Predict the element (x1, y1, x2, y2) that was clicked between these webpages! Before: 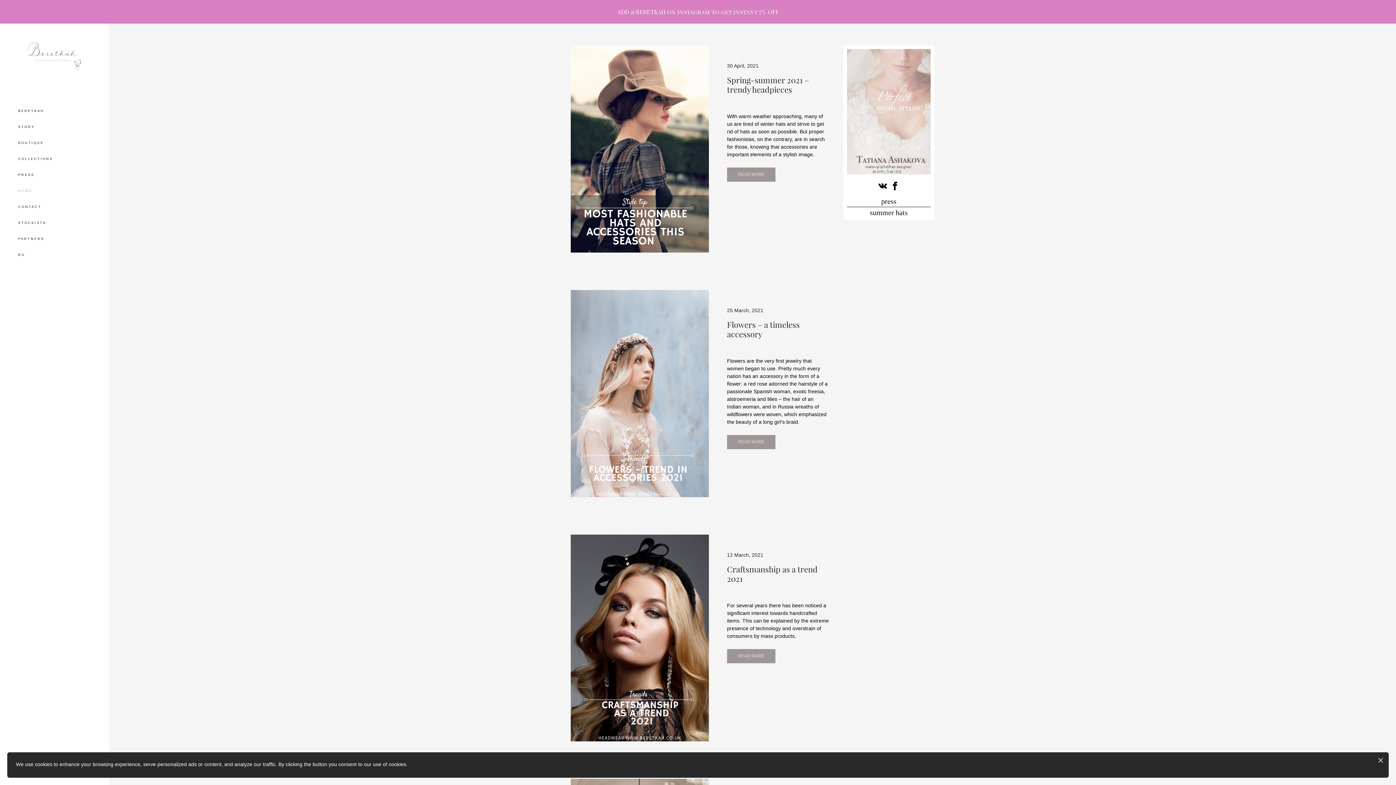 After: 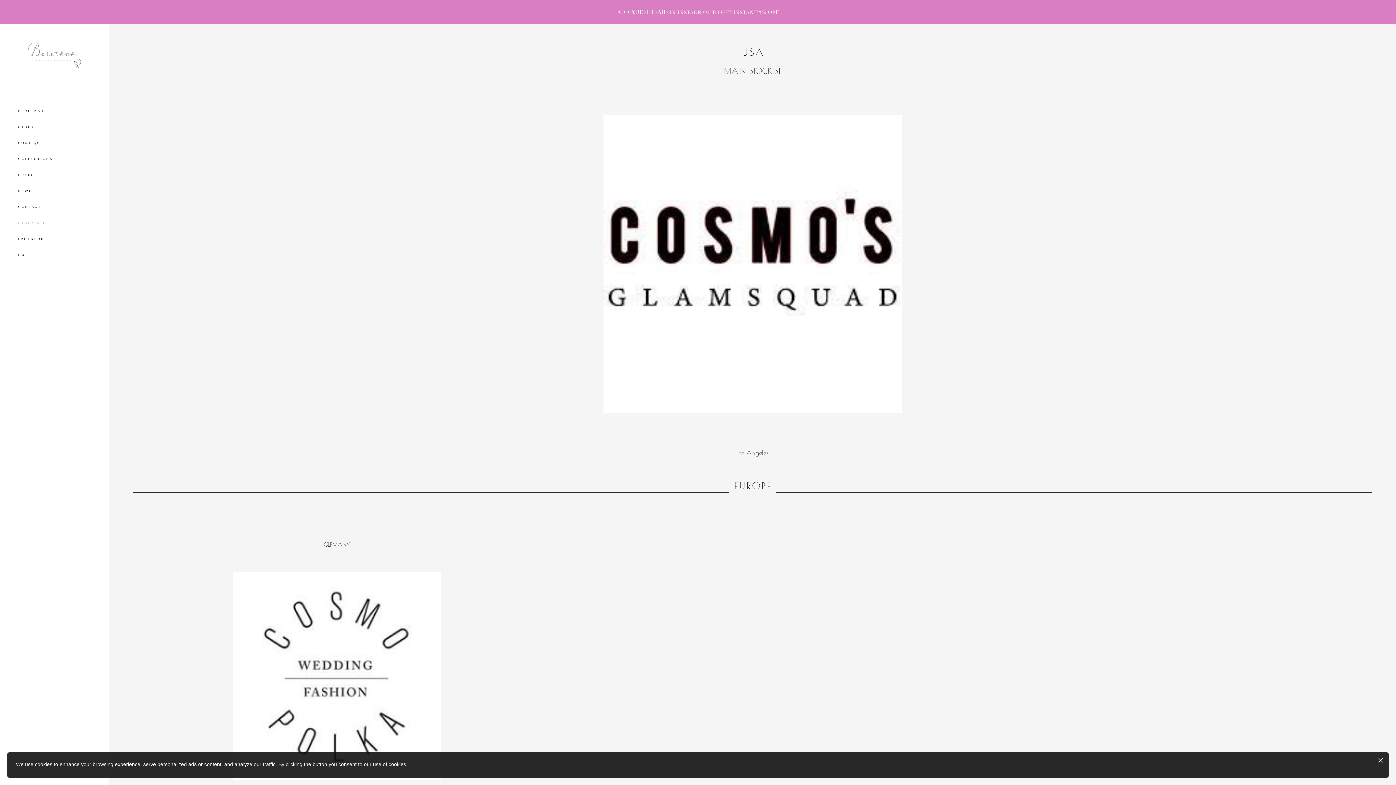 Action: bbox: (18, 220, 46, 225) label: STOCKISTS